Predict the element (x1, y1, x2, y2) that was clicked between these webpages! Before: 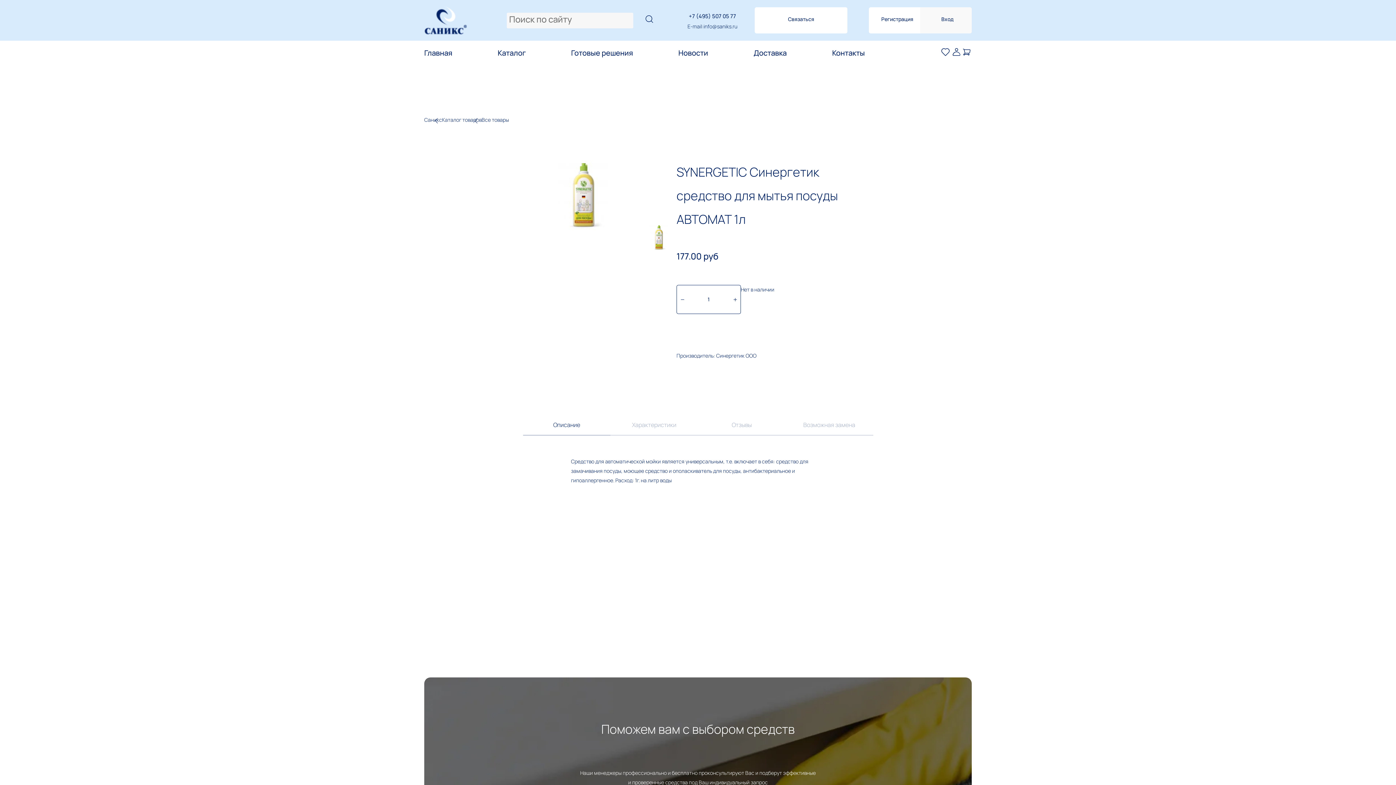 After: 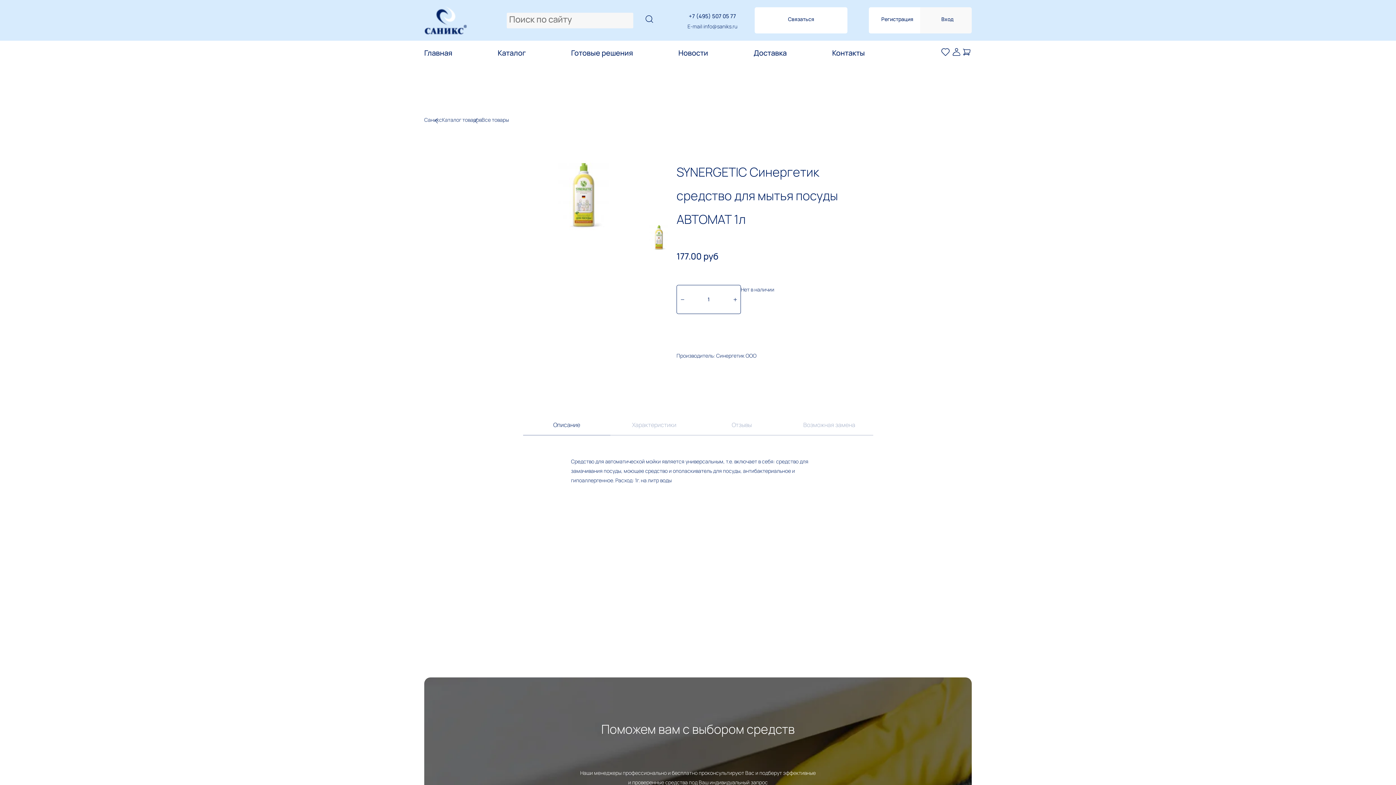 Action: label: +7 (495) 507 05 77 bbox: (687, 10, 737, 22)